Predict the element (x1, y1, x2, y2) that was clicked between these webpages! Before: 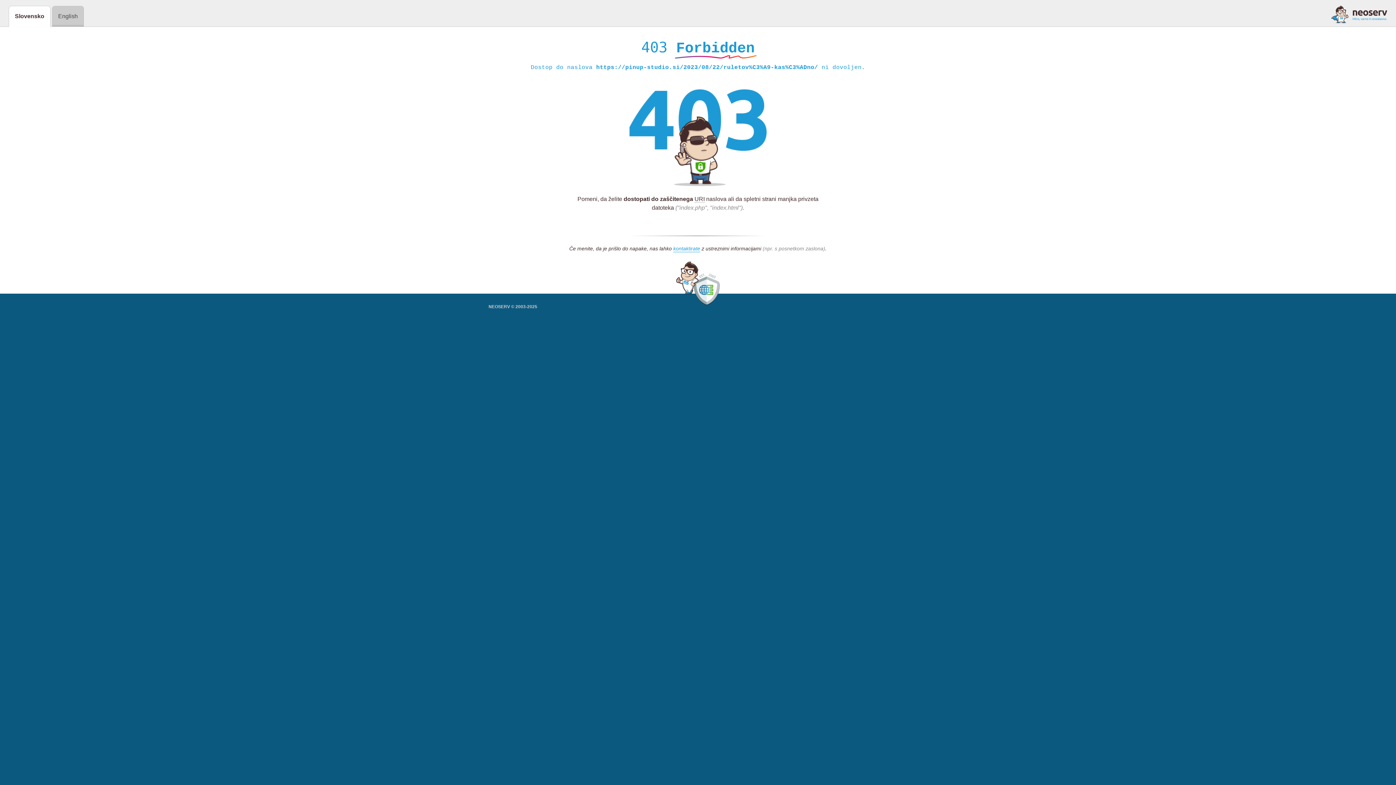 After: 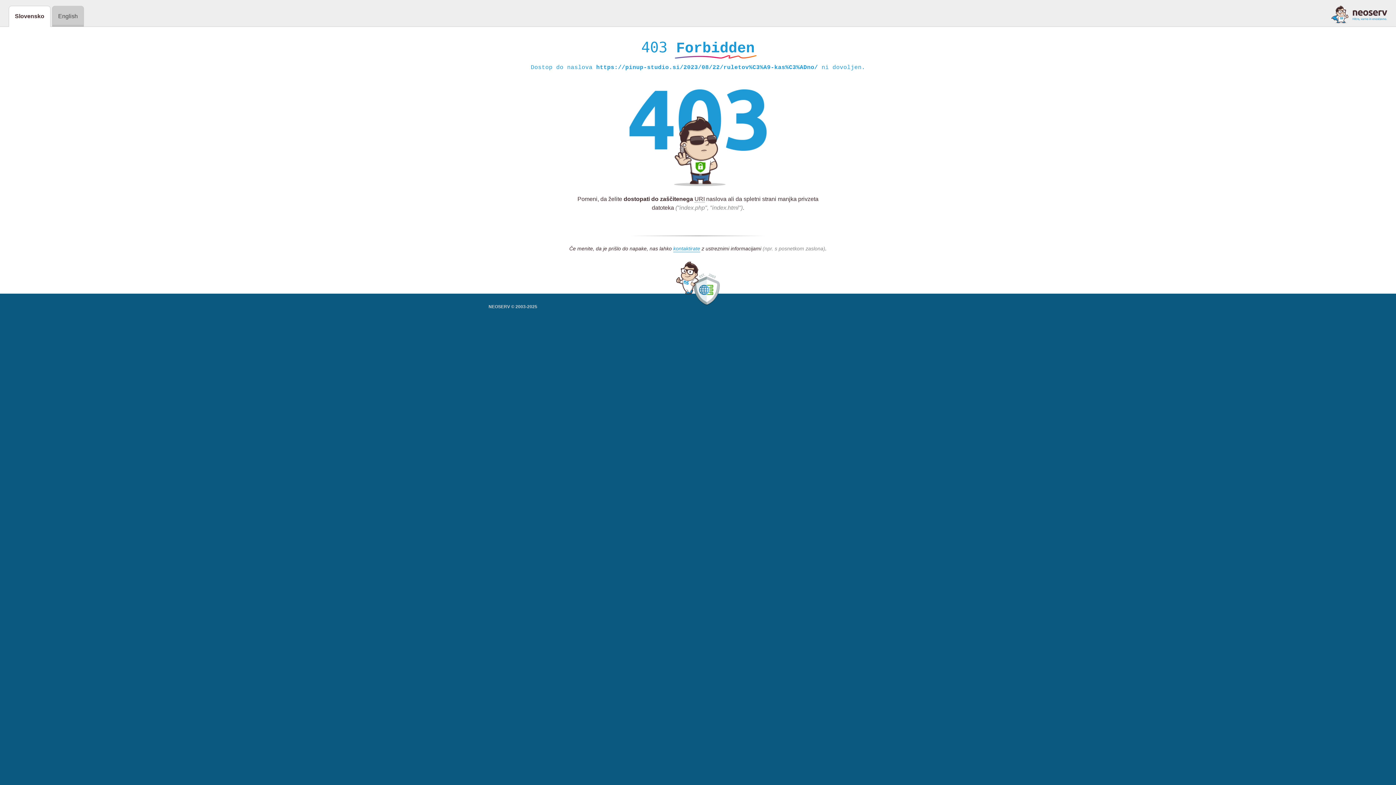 Action: bbox: (1331, 5, 1387, 23)